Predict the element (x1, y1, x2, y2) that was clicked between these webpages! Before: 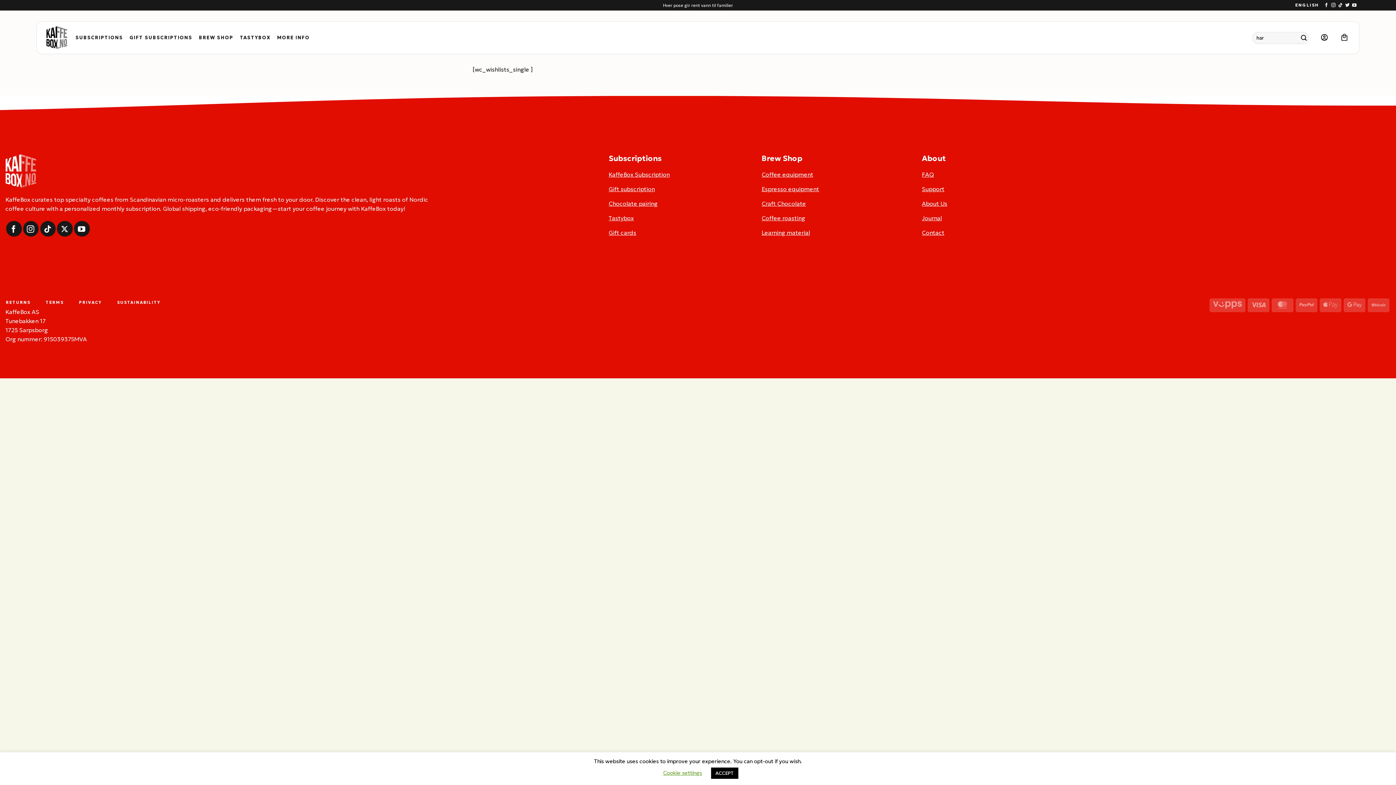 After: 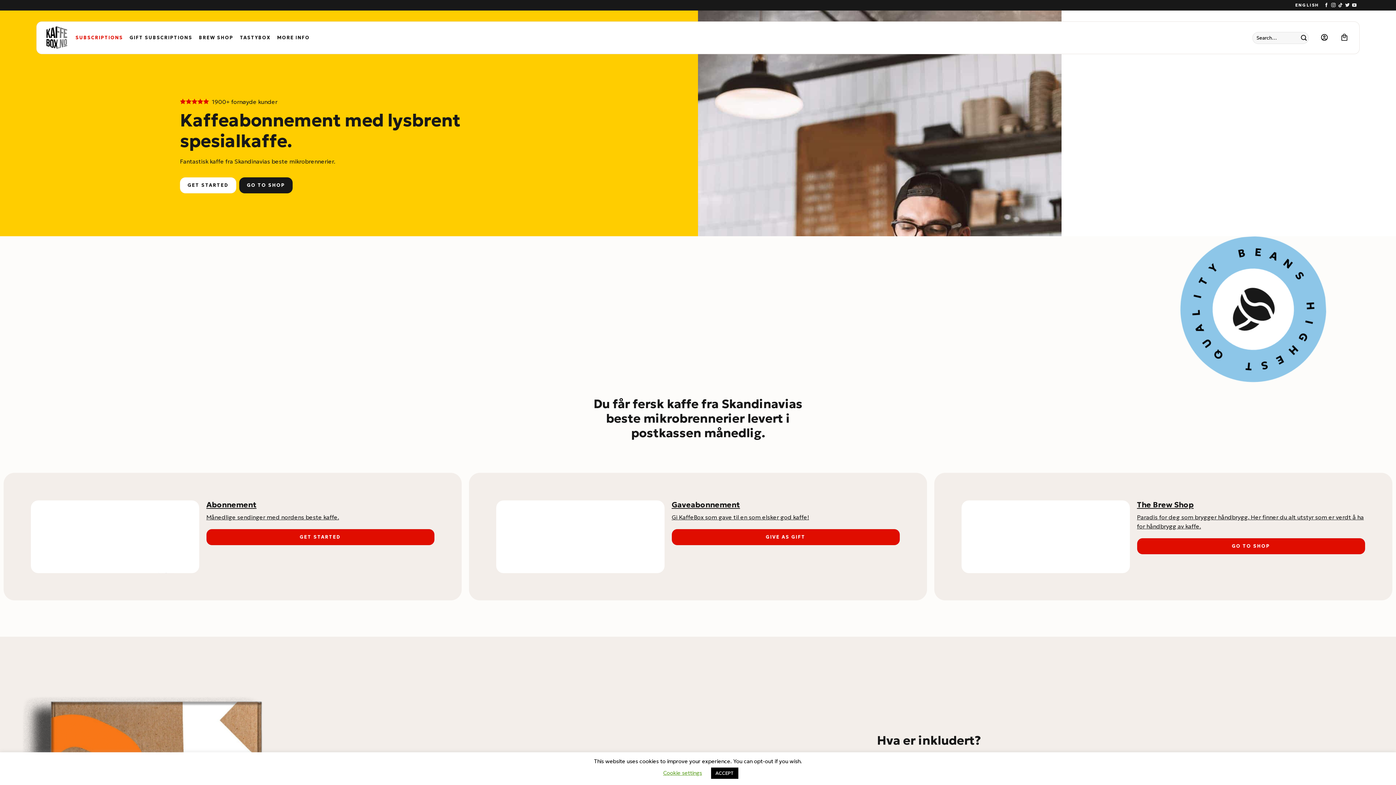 Action: bbox: (44, 23, 69, 52)